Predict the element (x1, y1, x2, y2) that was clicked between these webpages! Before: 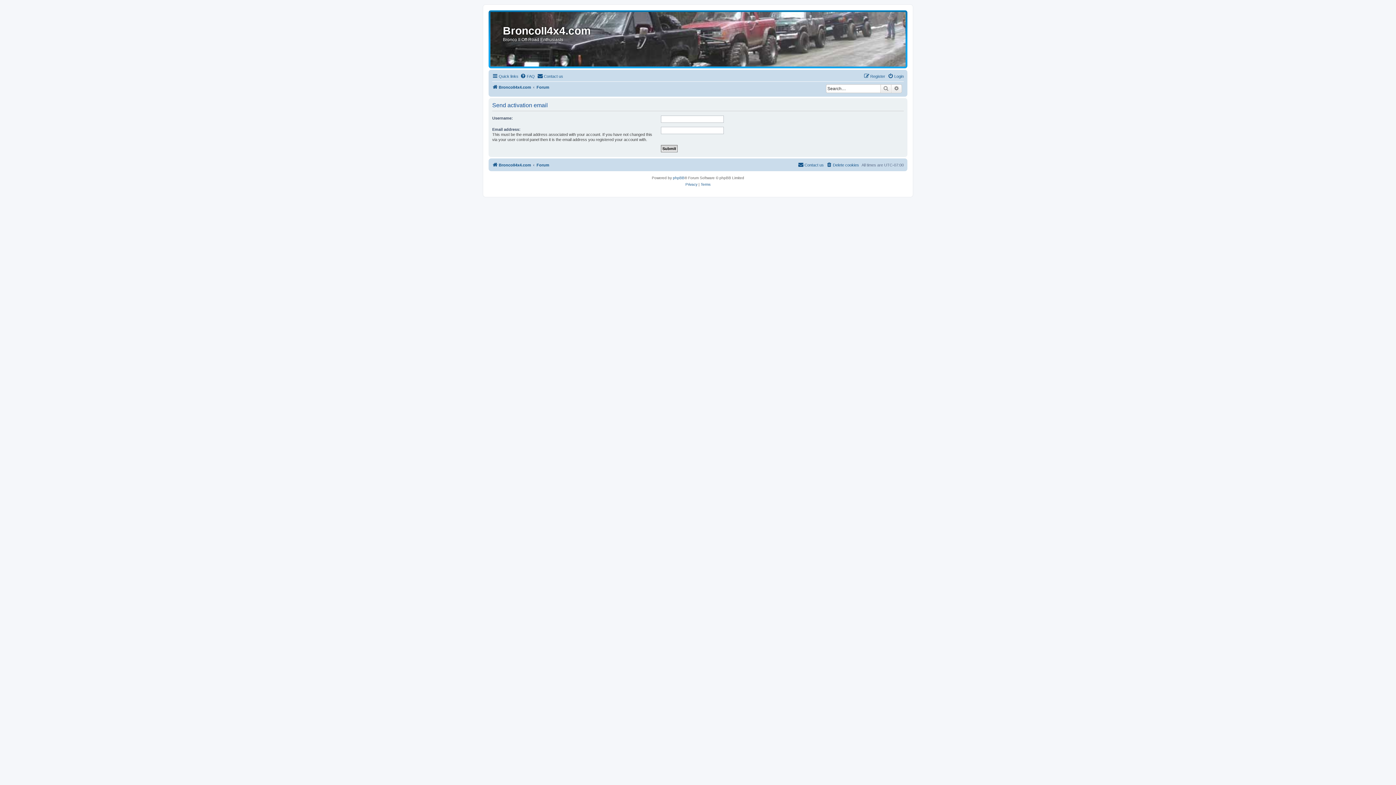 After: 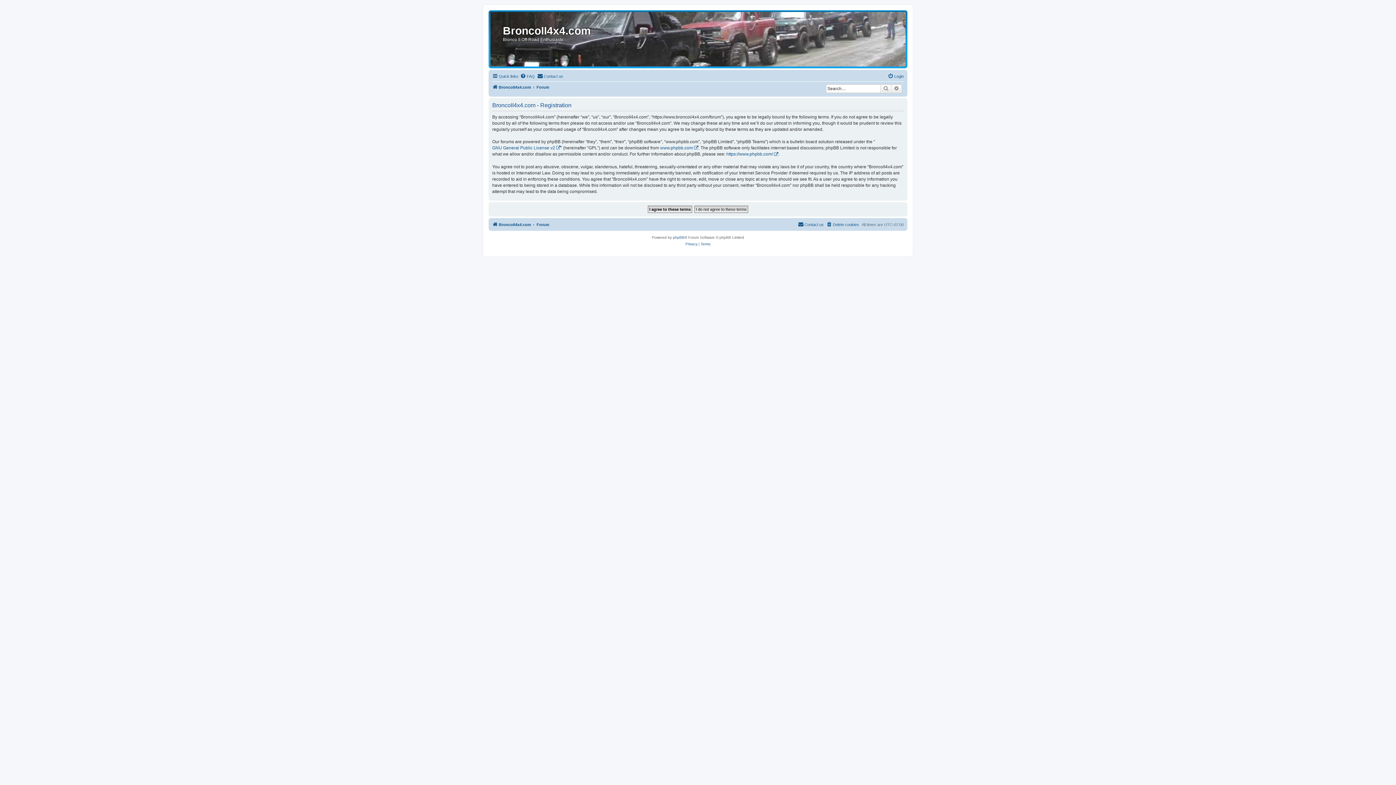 Action: bbox: (864, 72, 885, 80) label: Register